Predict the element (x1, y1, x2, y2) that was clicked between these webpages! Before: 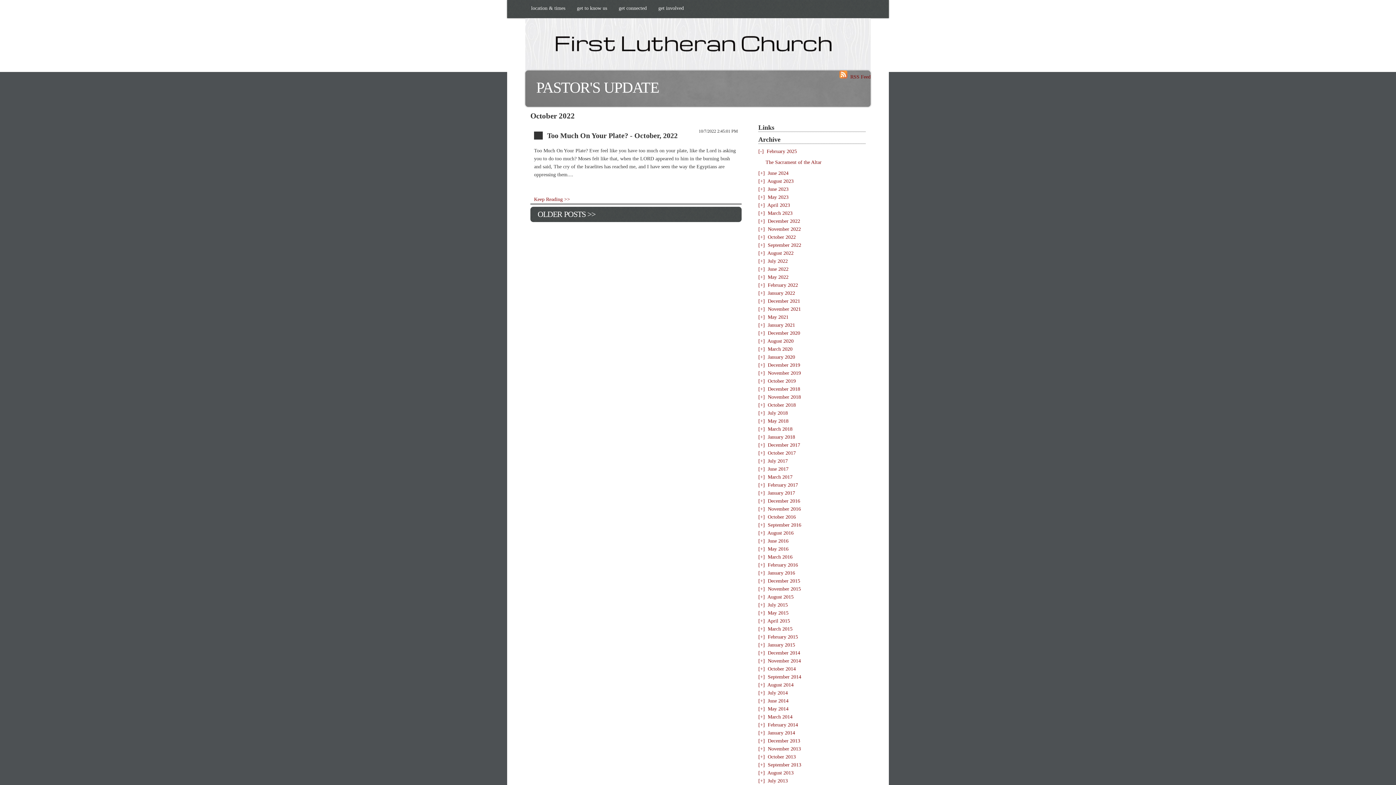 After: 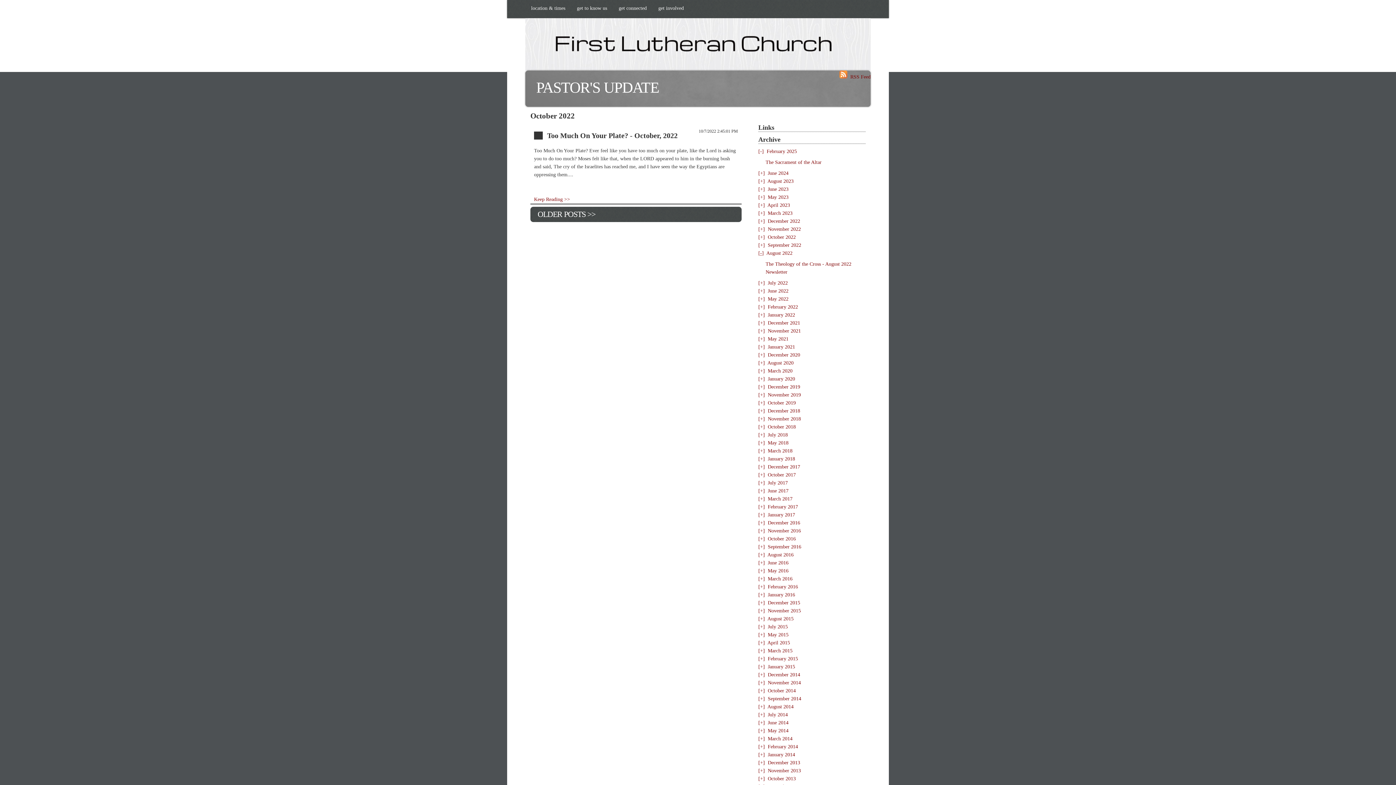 Action: label: [+] bbox: (758, 250, 765, 256)